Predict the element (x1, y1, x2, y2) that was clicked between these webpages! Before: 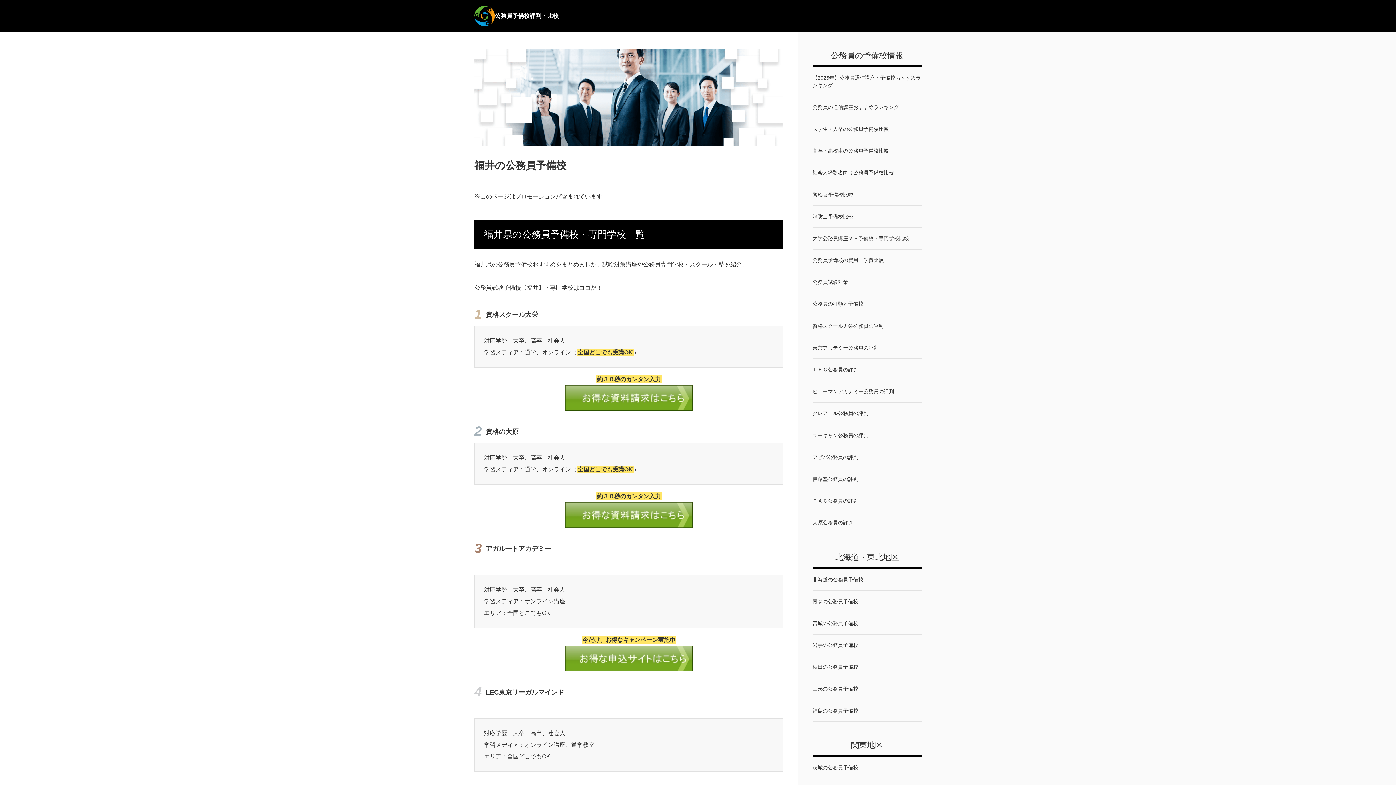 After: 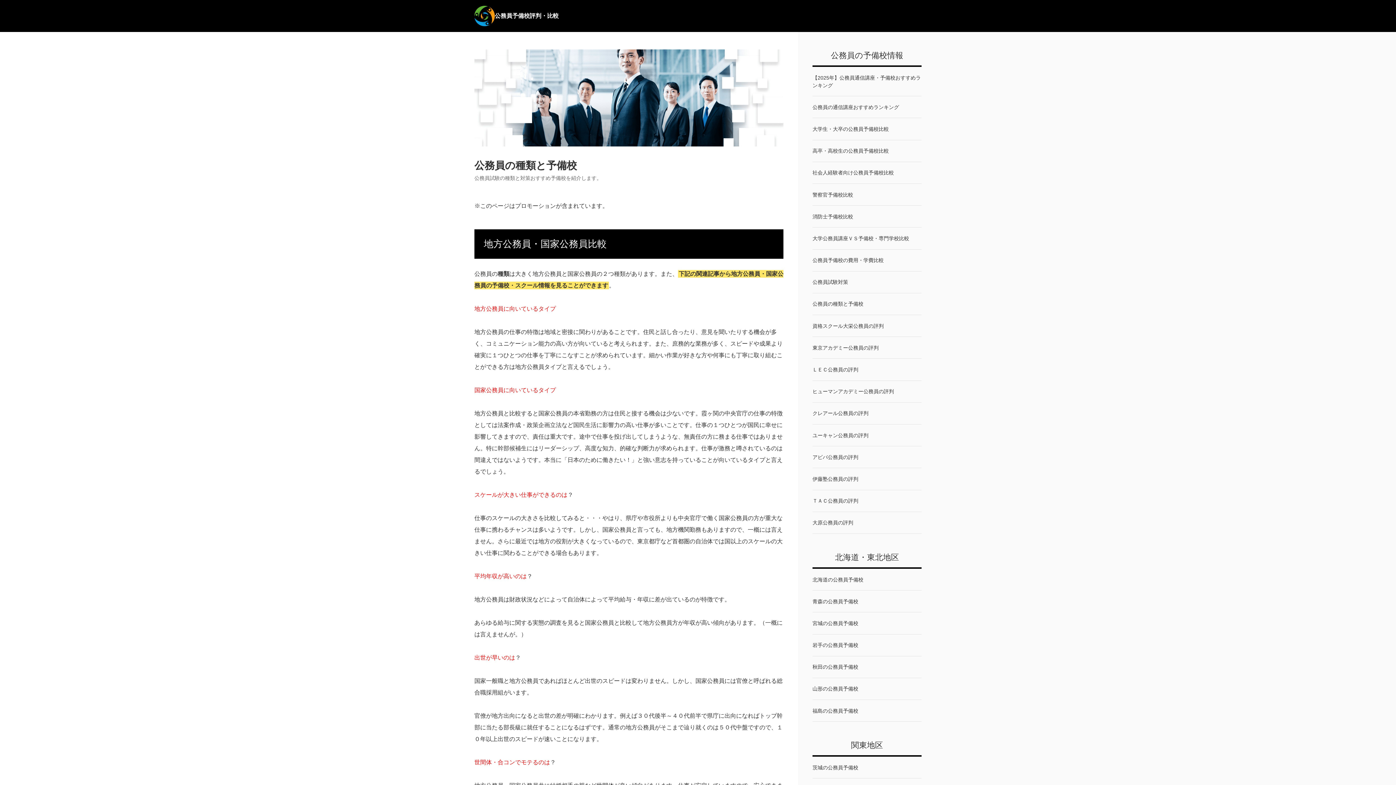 Action: label: 公務員の種類と予備校 bbox: (812, 293, 921, 315)